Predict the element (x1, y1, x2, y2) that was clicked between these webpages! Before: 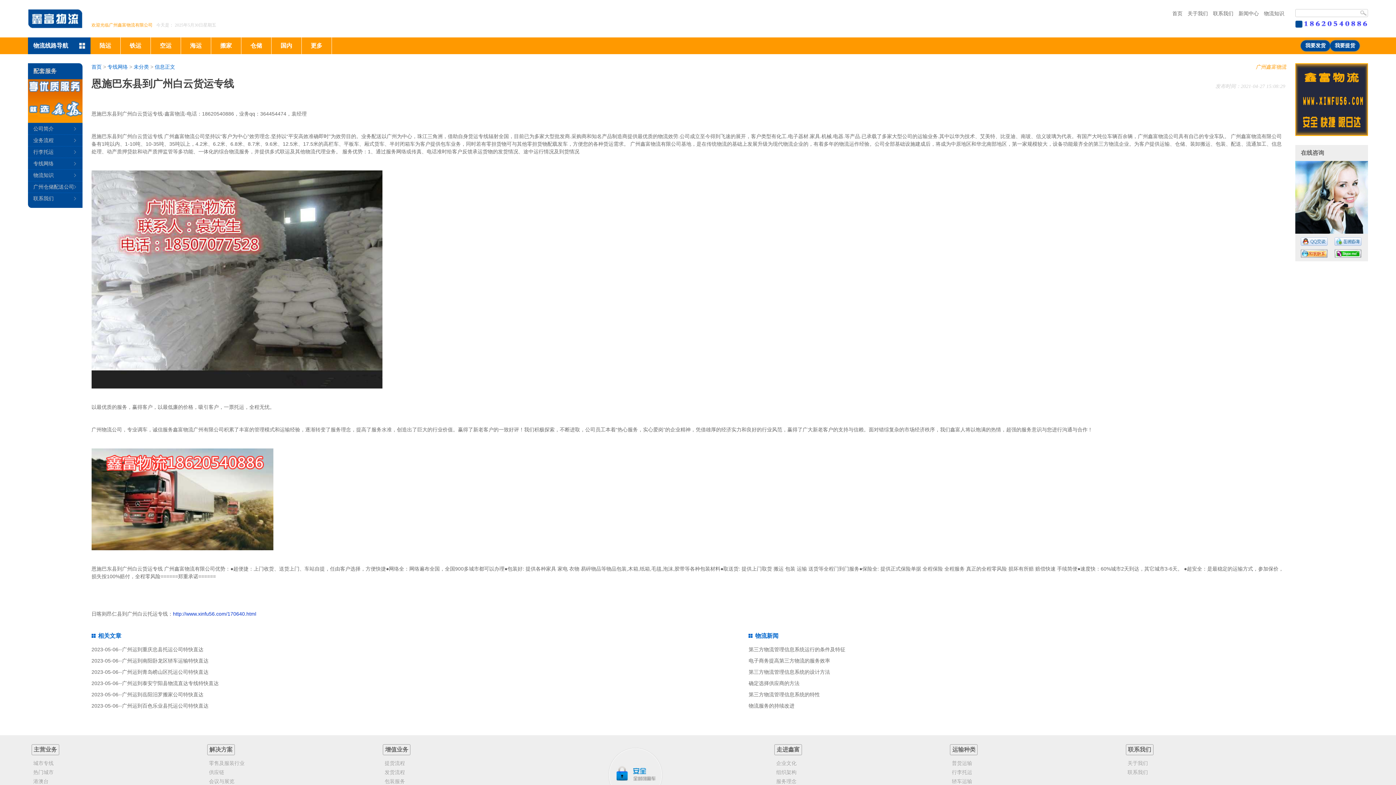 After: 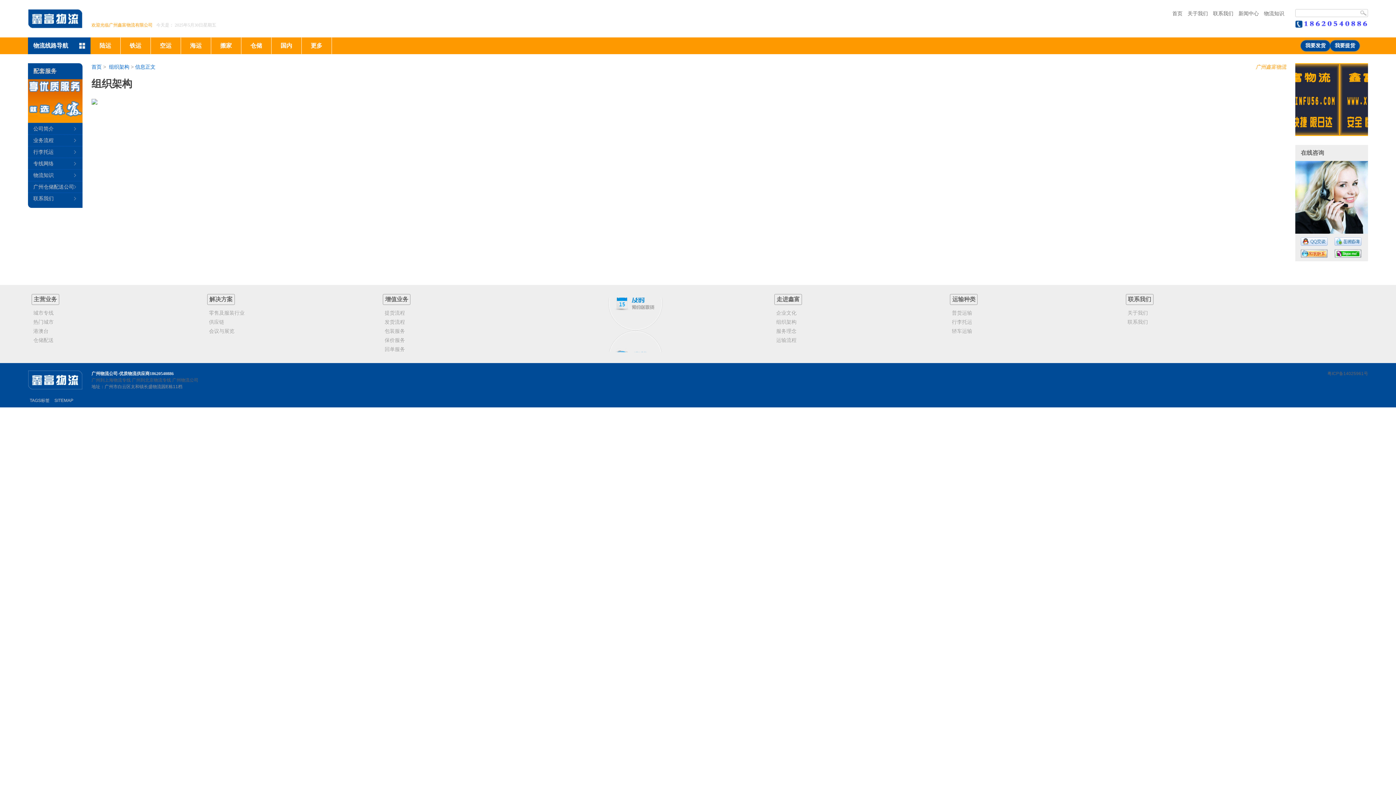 Action: label: 组织架构 bbox: (771, 768, 891, 777)